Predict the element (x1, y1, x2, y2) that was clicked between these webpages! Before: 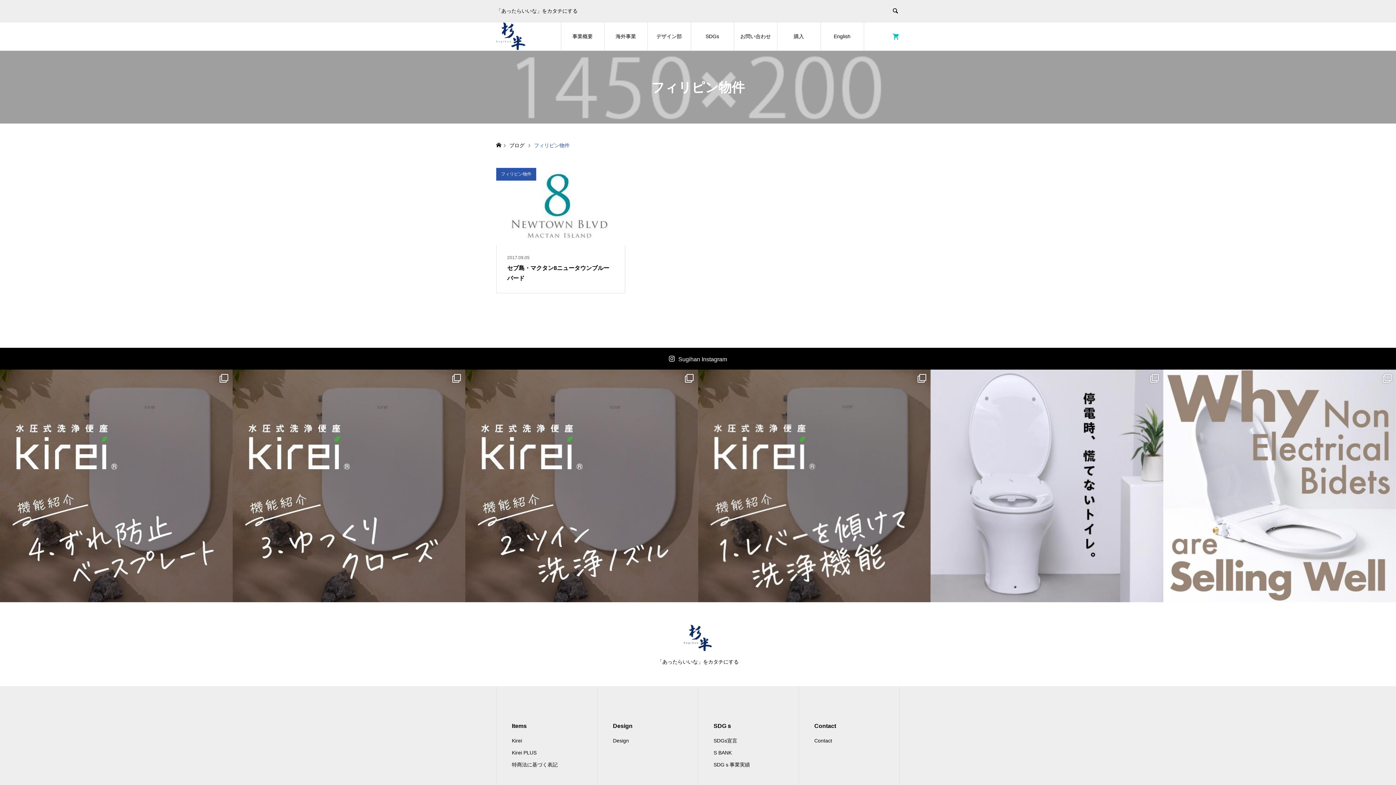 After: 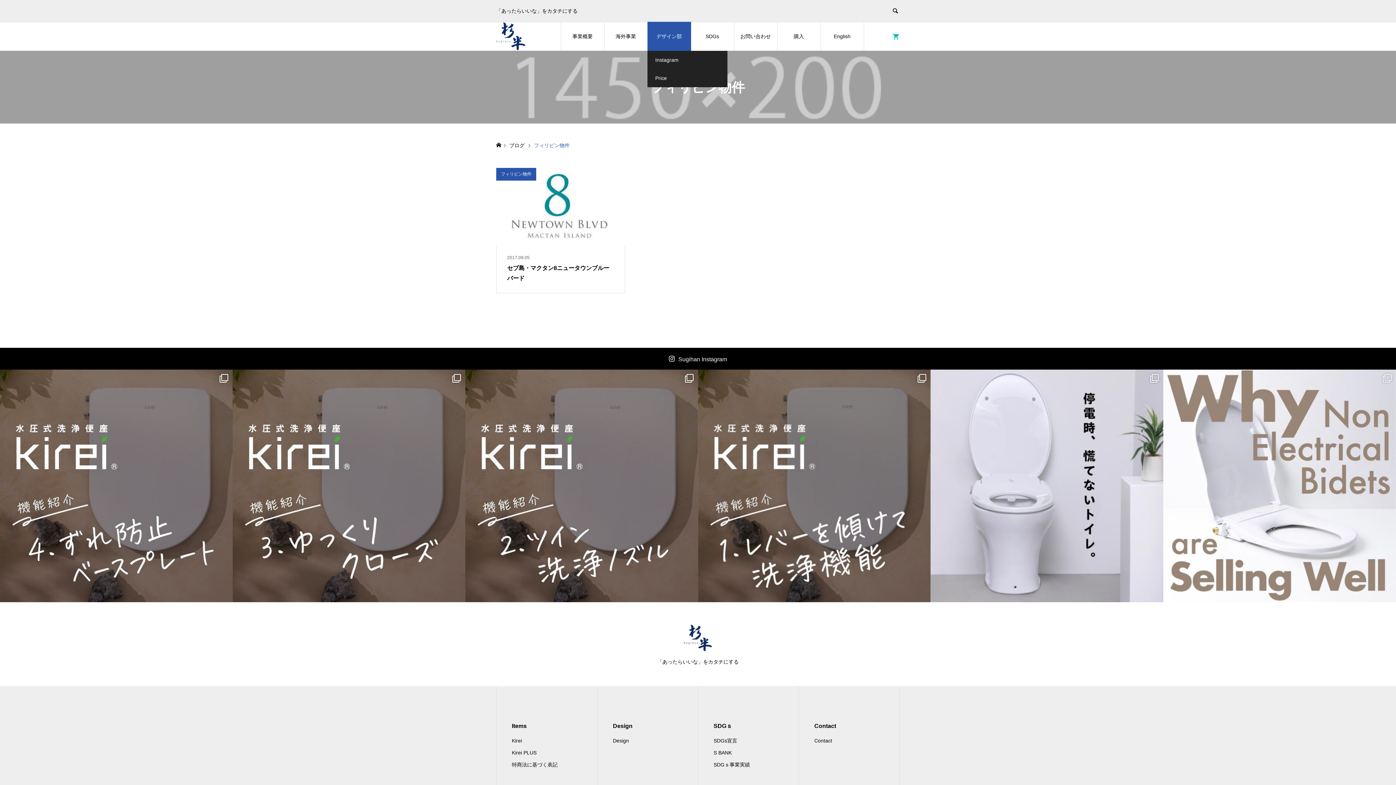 Action: label: デザイン部 bbox: (647, 21, 691, 50)